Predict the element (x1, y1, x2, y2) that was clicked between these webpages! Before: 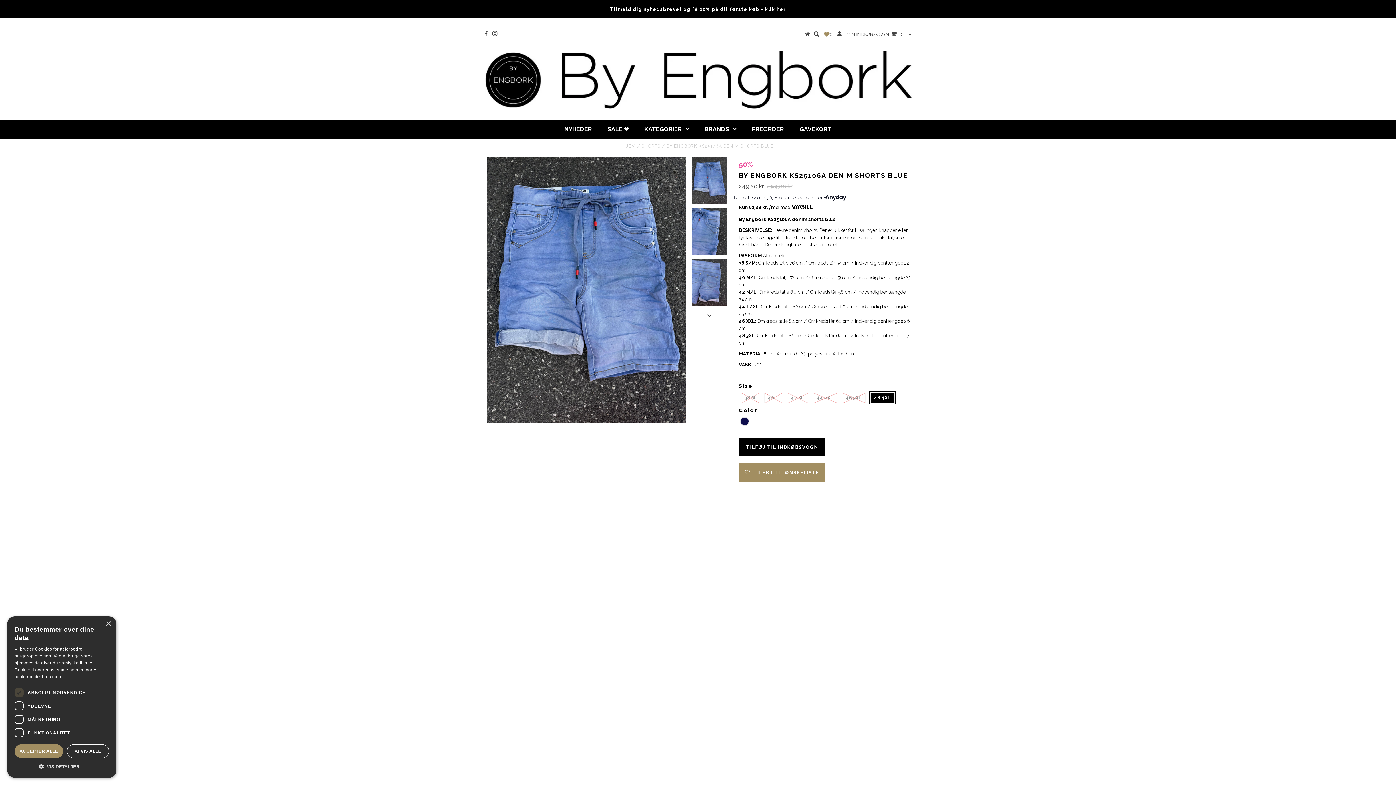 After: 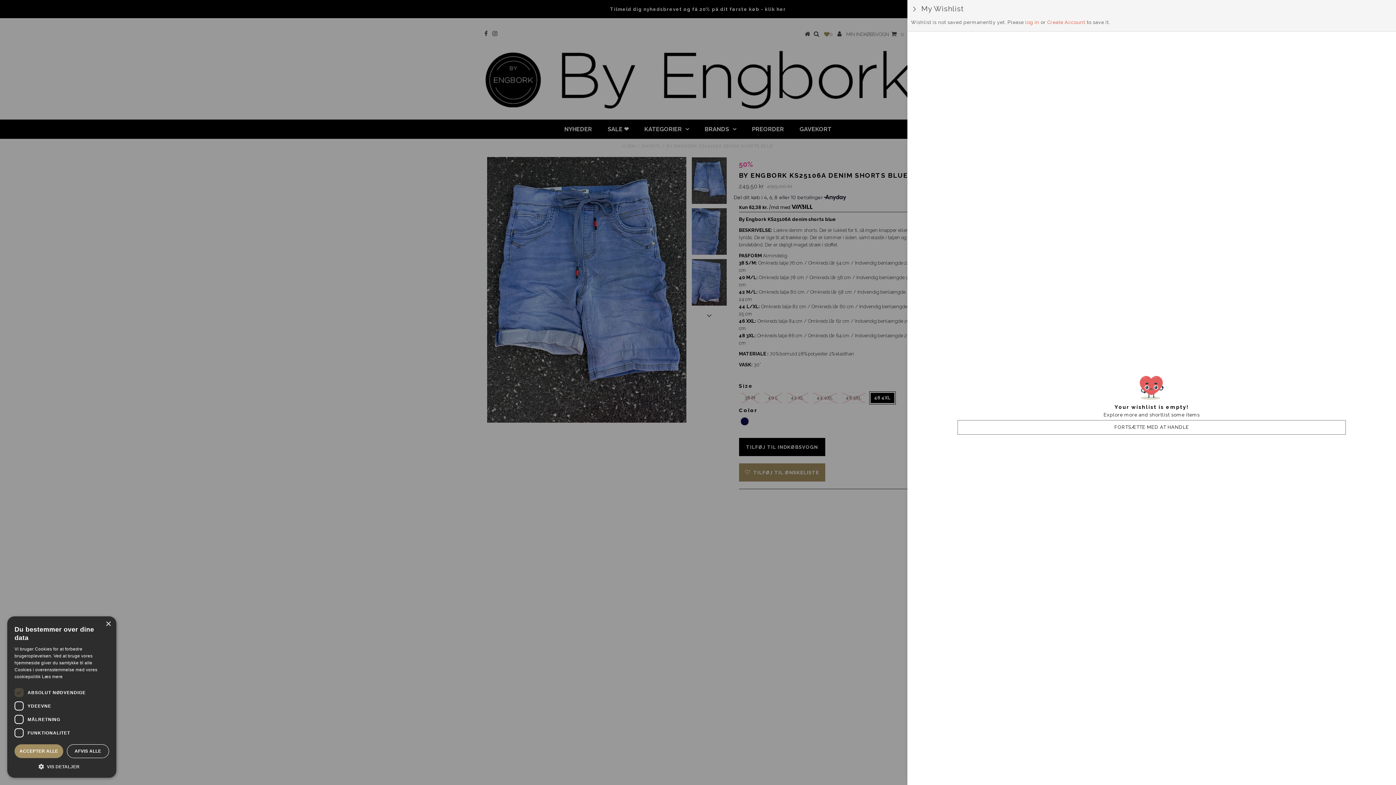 Action: label: 0 bbox: (824, 25, 833, 43)